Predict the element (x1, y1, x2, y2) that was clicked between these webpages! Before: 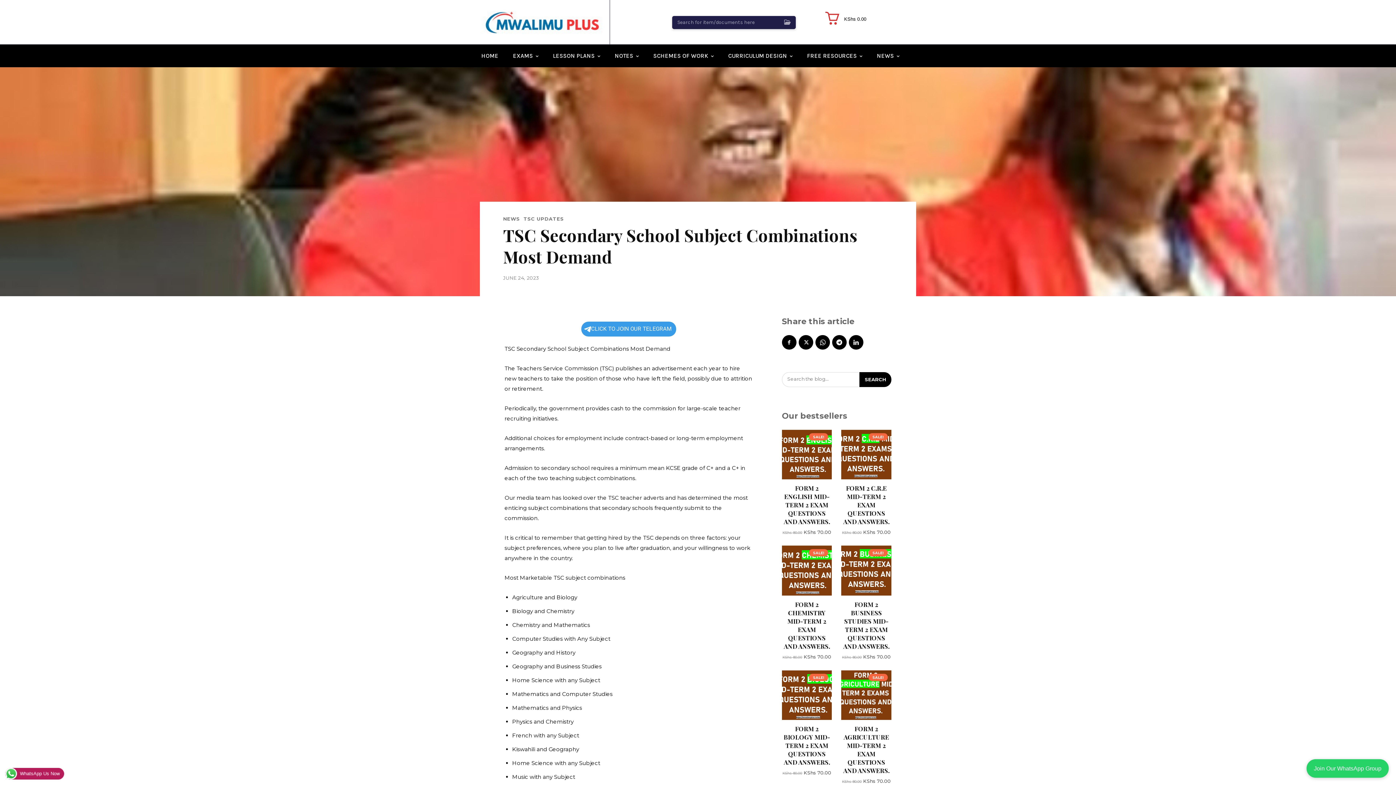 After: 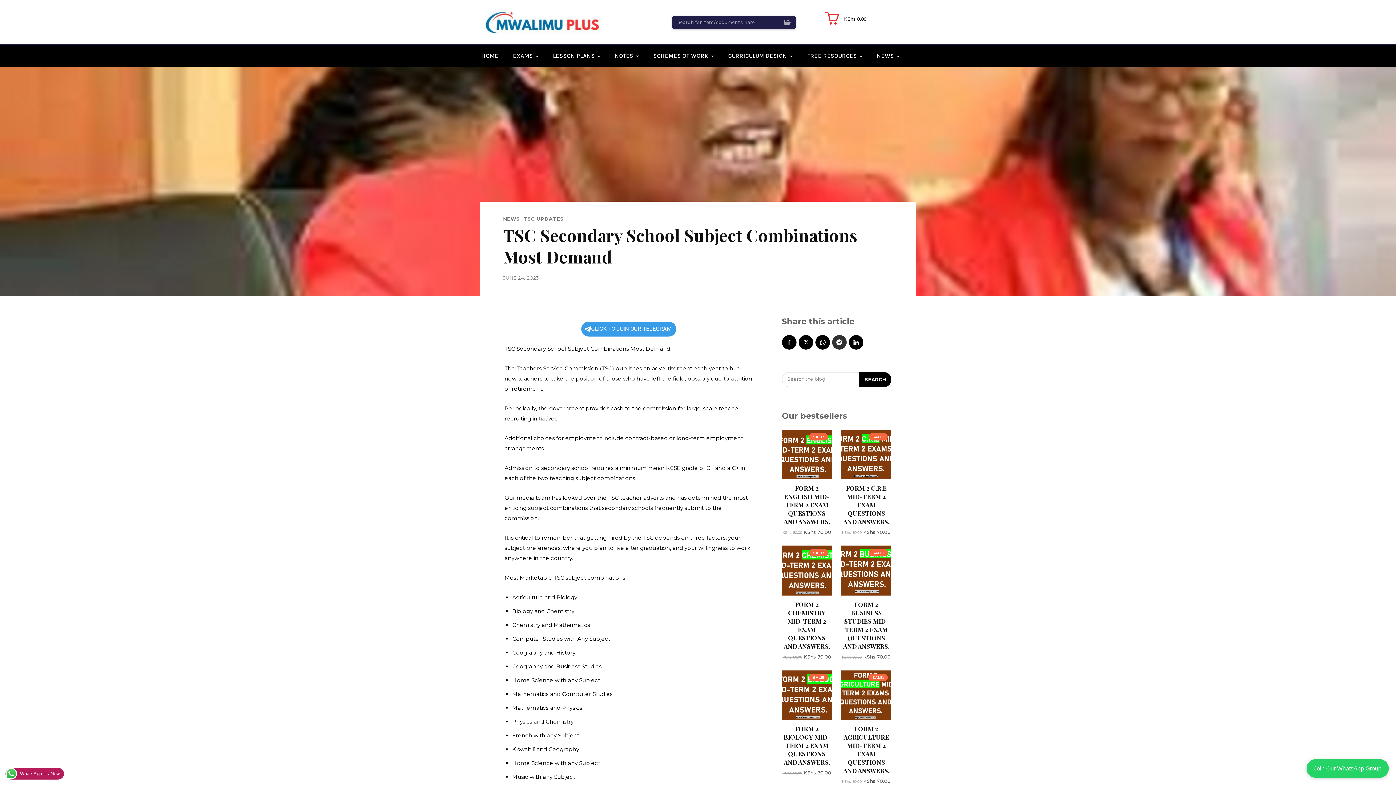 Action: bbox: (832, 335, 846, 349)